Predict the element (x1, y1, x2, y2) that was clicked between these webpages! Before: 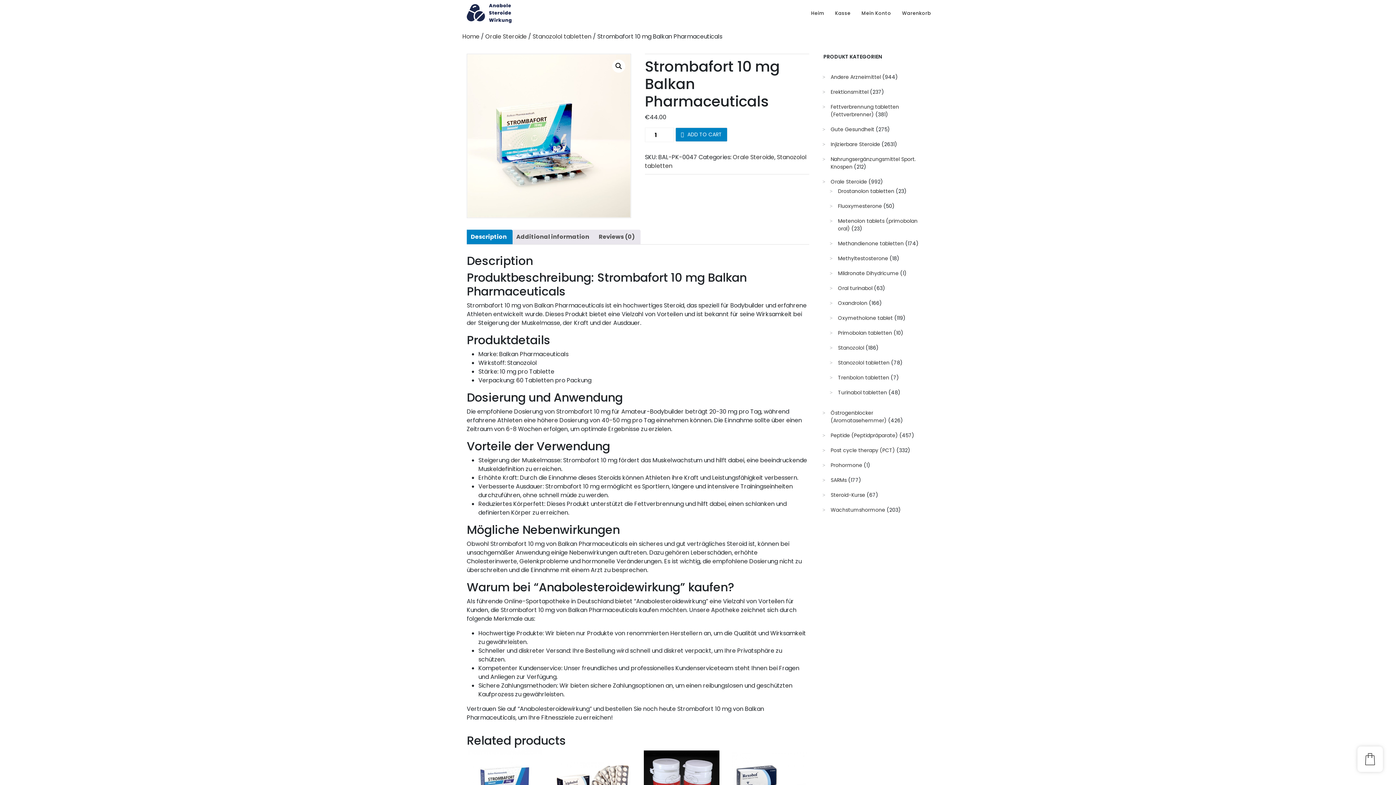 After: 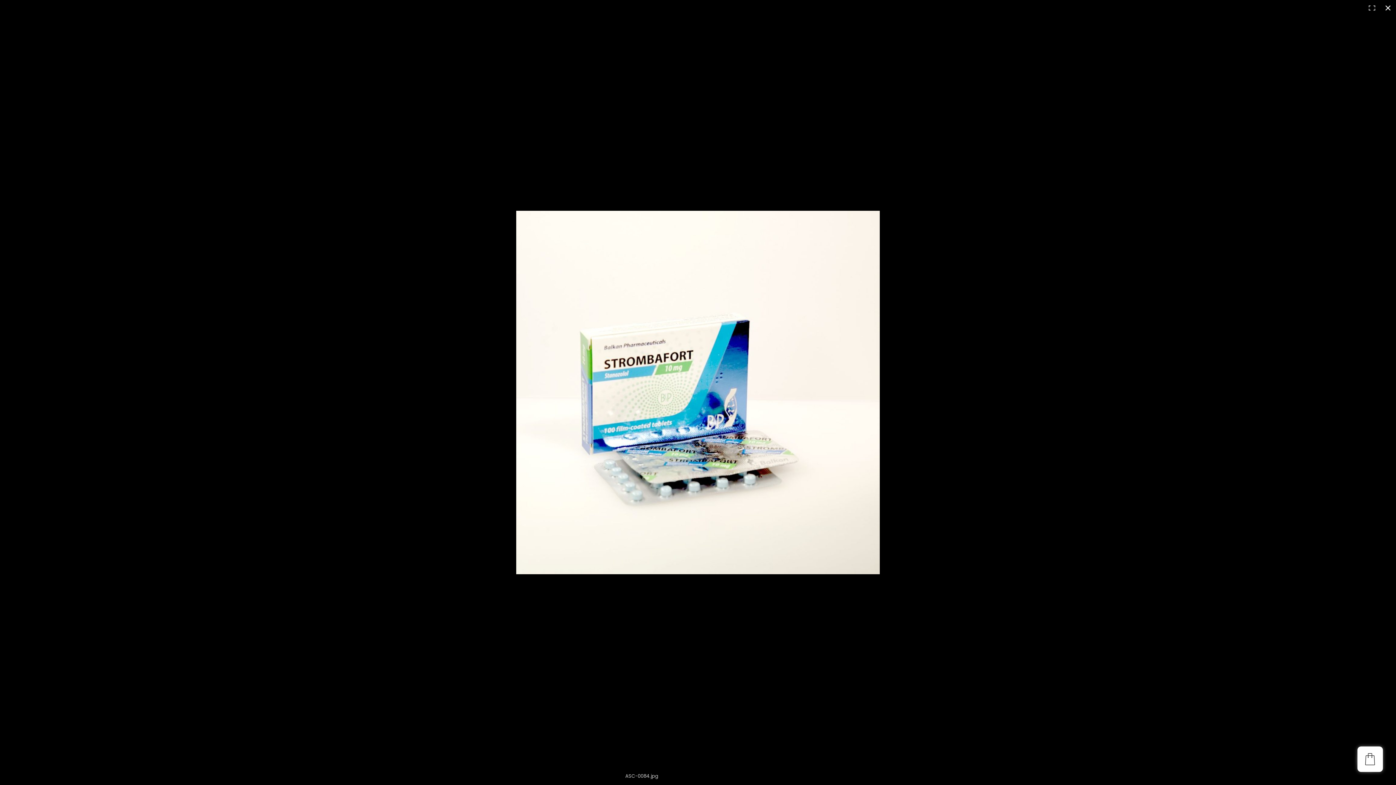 Action: label: 🔍 bbox: (612, 59, 625, 72)